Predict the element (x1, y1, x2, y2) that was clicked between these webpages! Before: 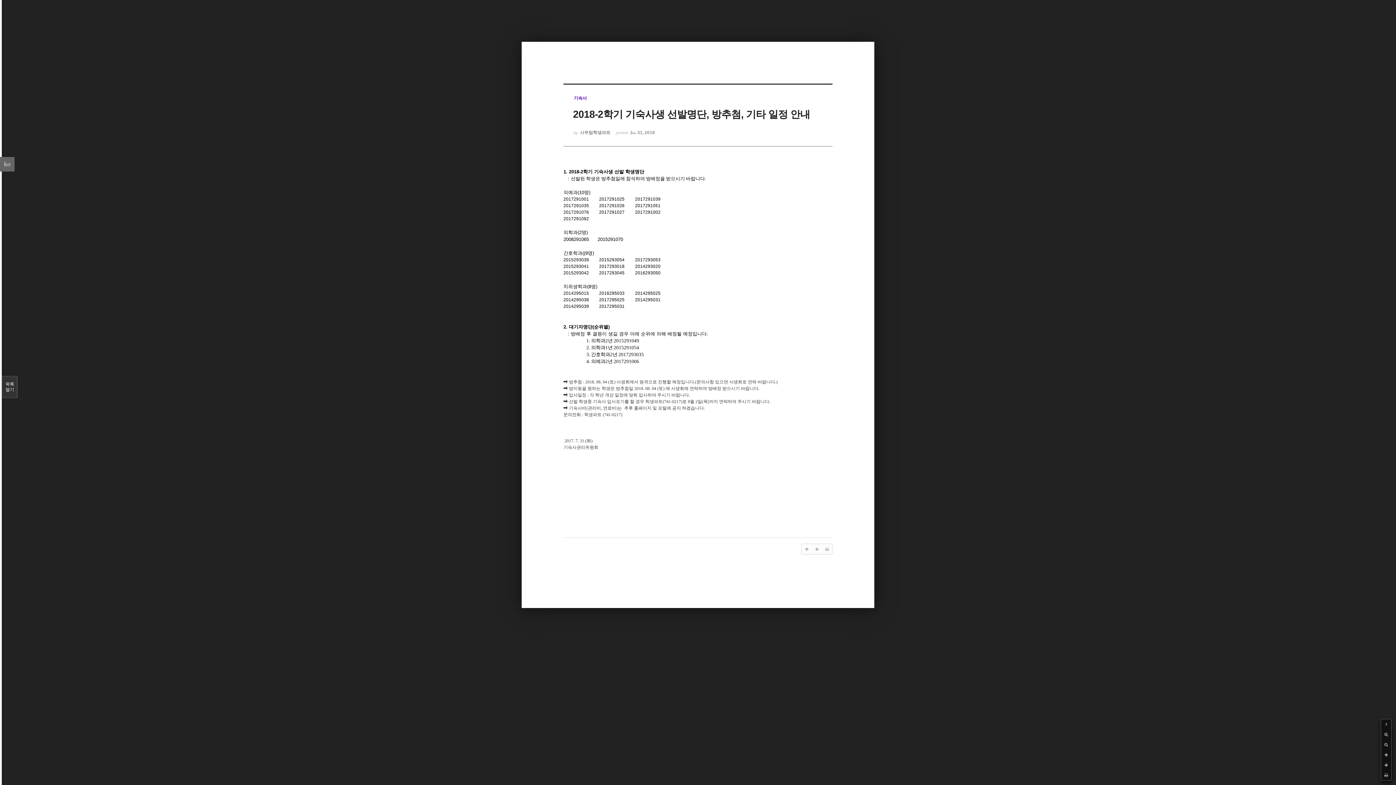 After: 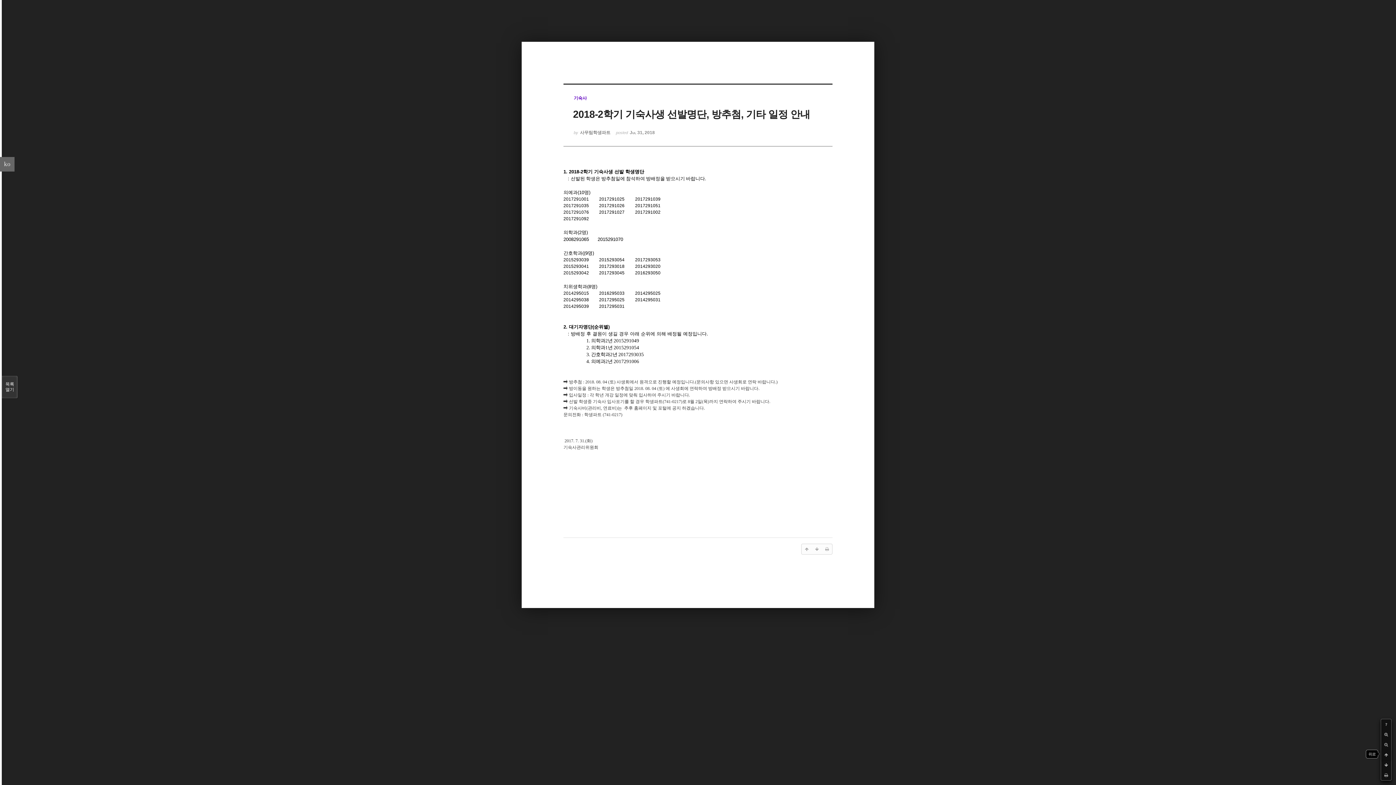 Action: bbox: (1381, 750, 1391, 760)